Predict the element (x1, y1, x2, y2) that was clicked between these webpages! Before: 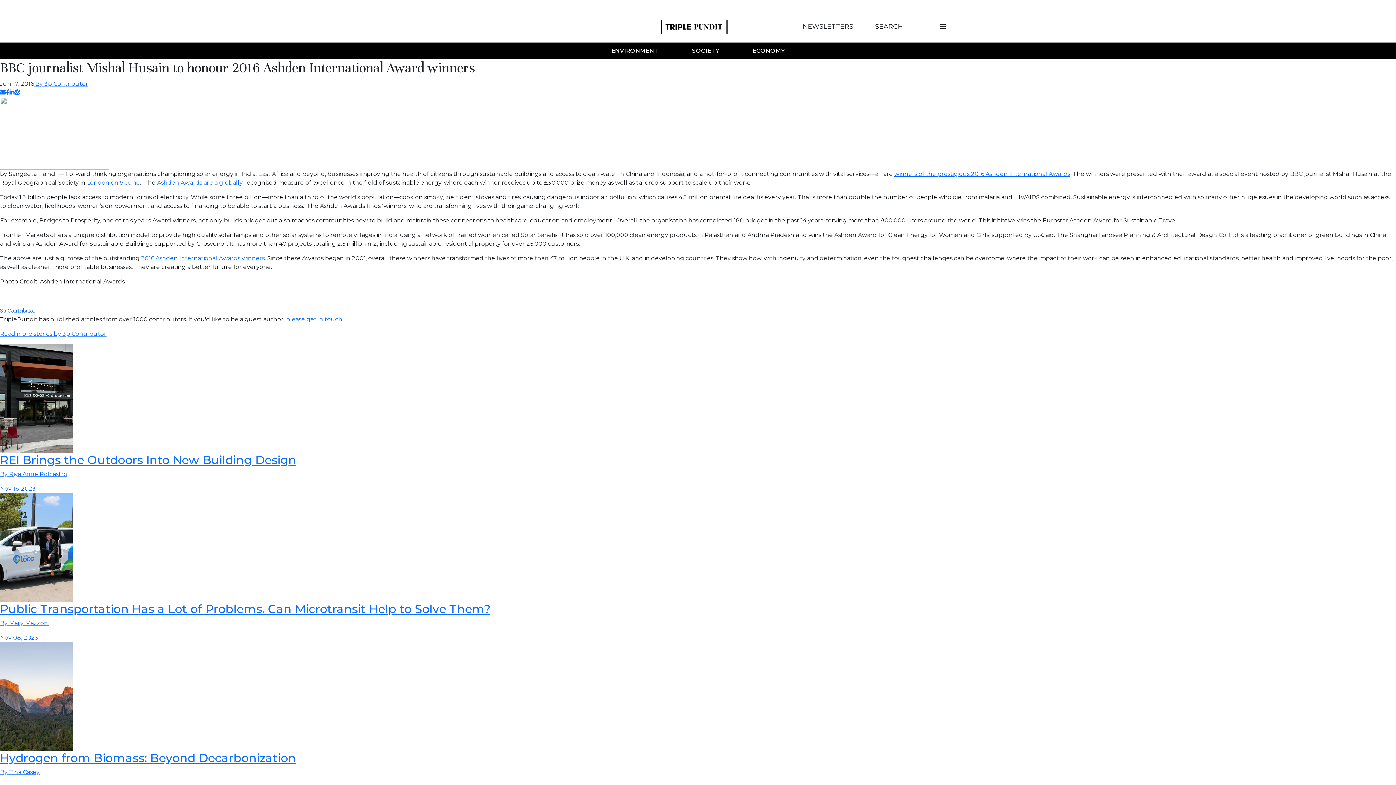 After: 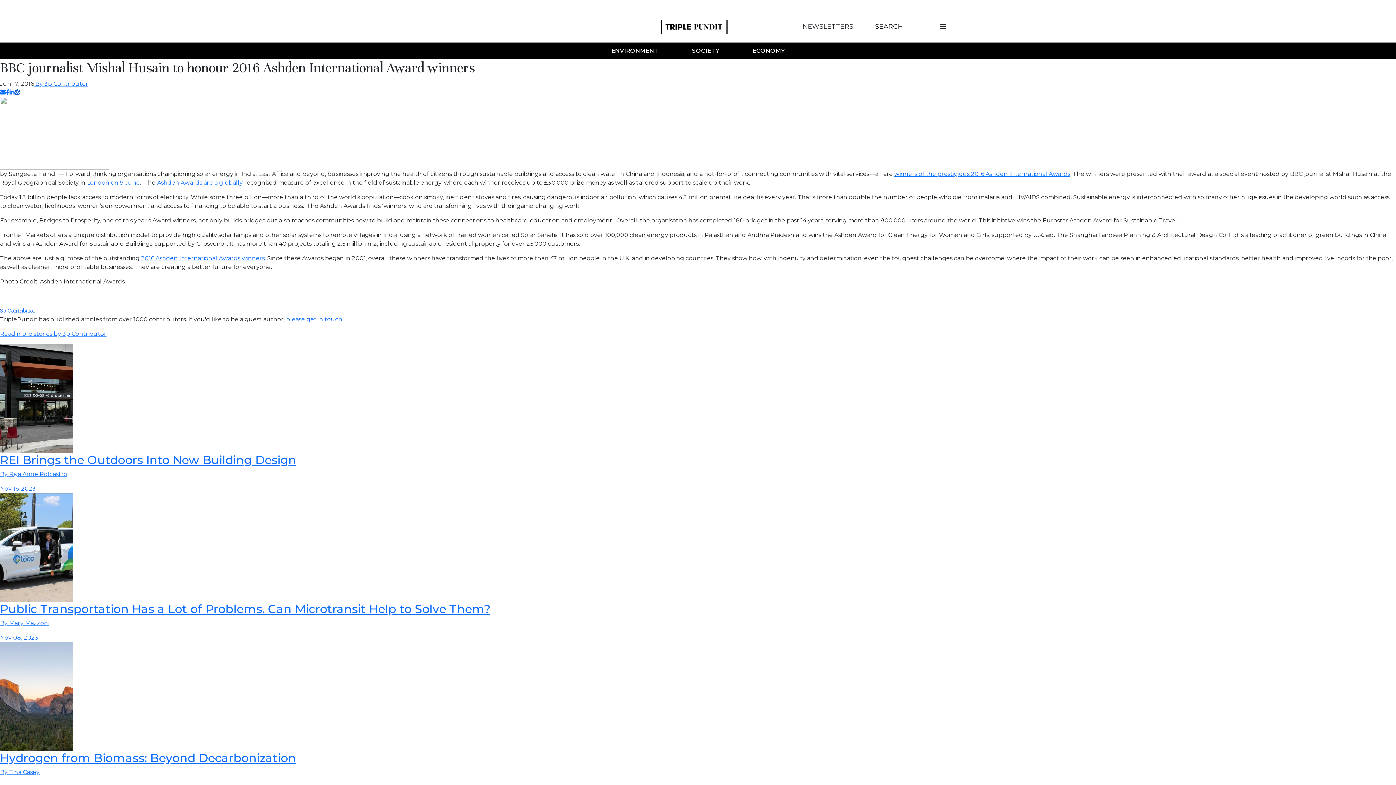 Action: bbox: (14, 89, 20, 96) label: Raddit.